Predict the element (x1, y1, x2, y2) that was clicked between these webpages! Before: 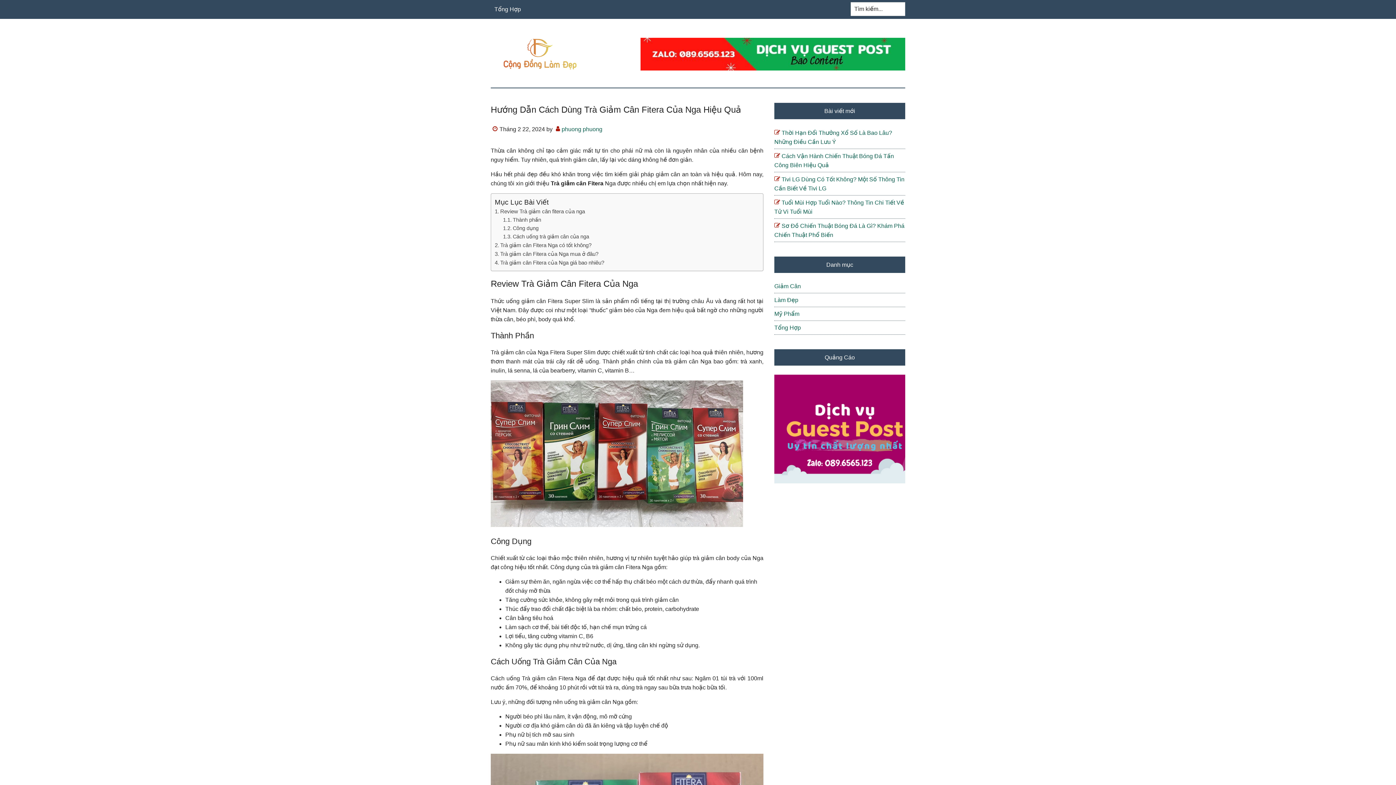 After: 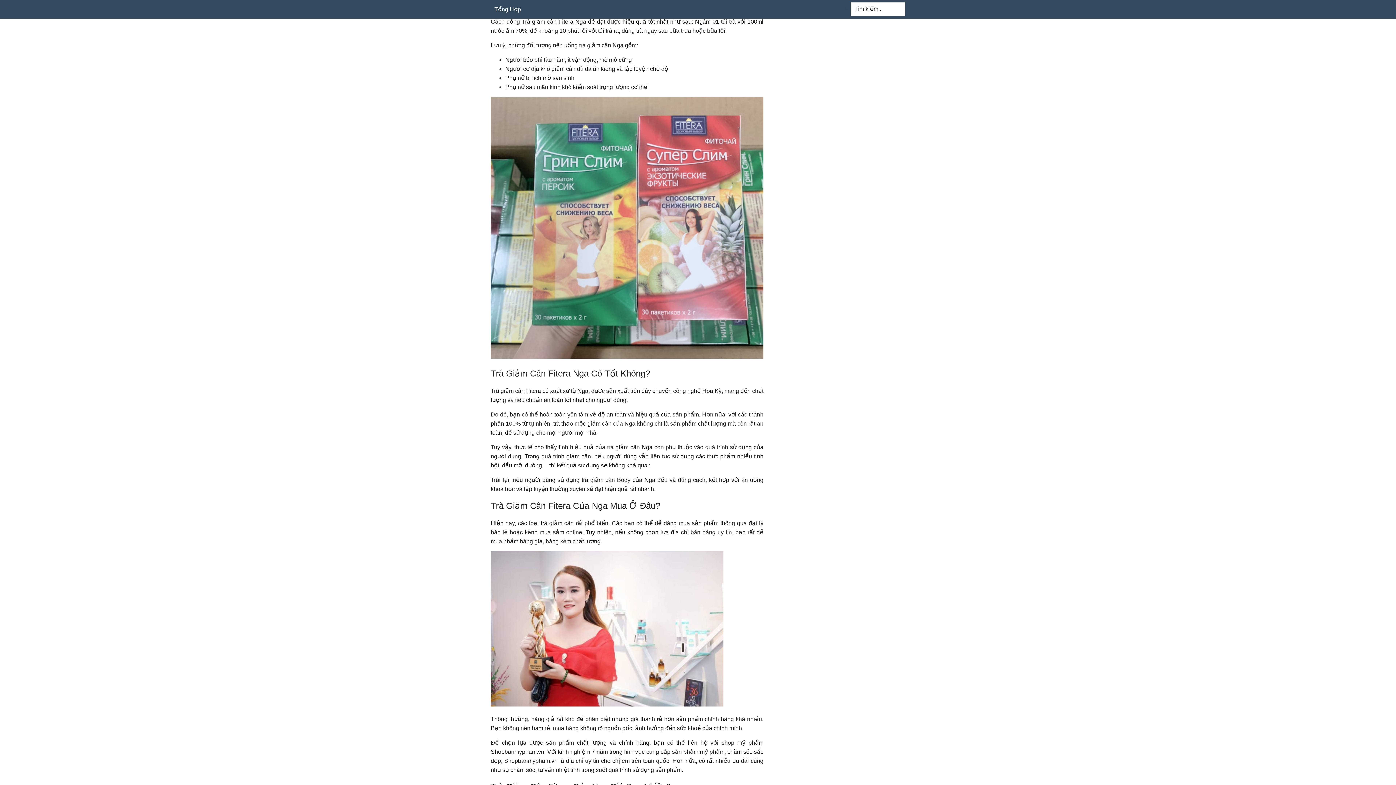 Action: label: Cách uống trà giảm cân của nga bbox: (503, 233, 589, 239)